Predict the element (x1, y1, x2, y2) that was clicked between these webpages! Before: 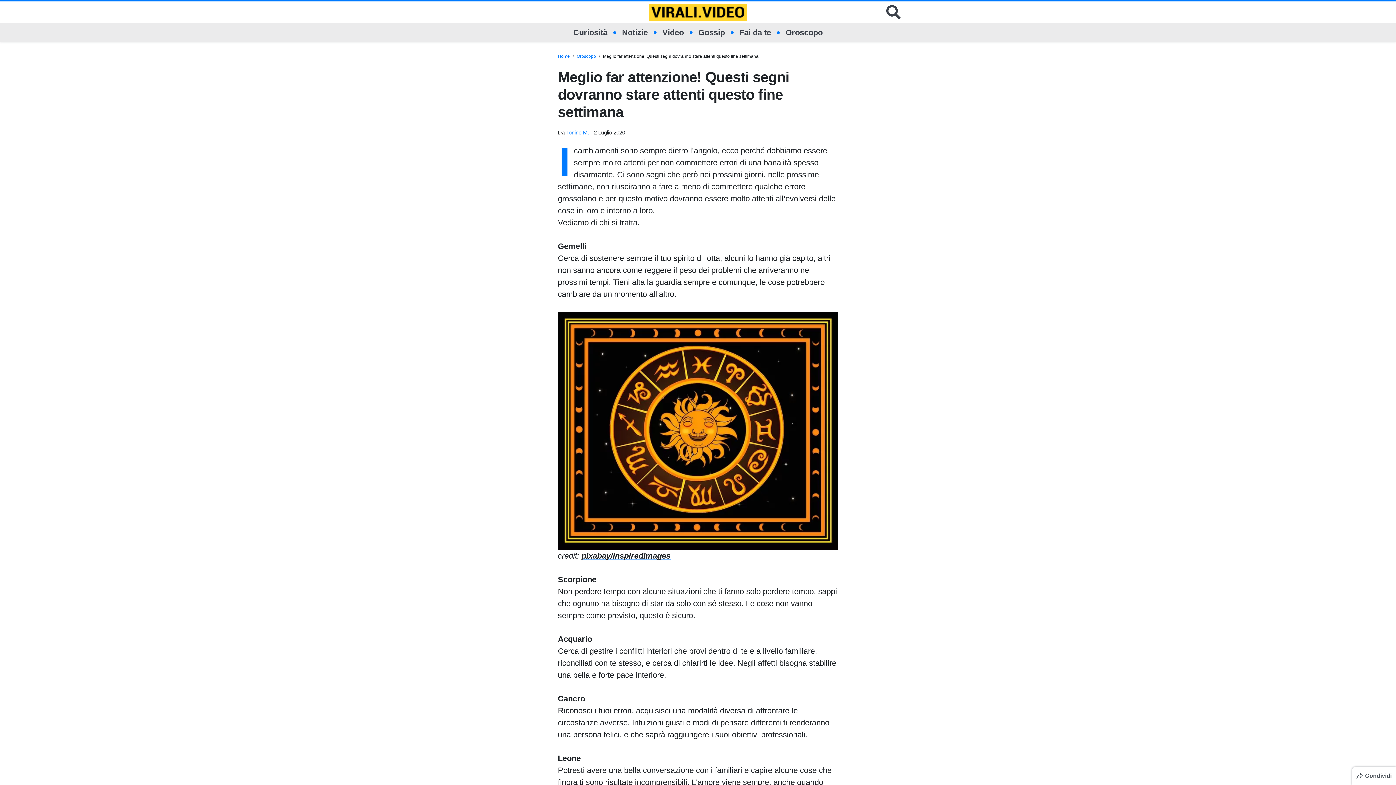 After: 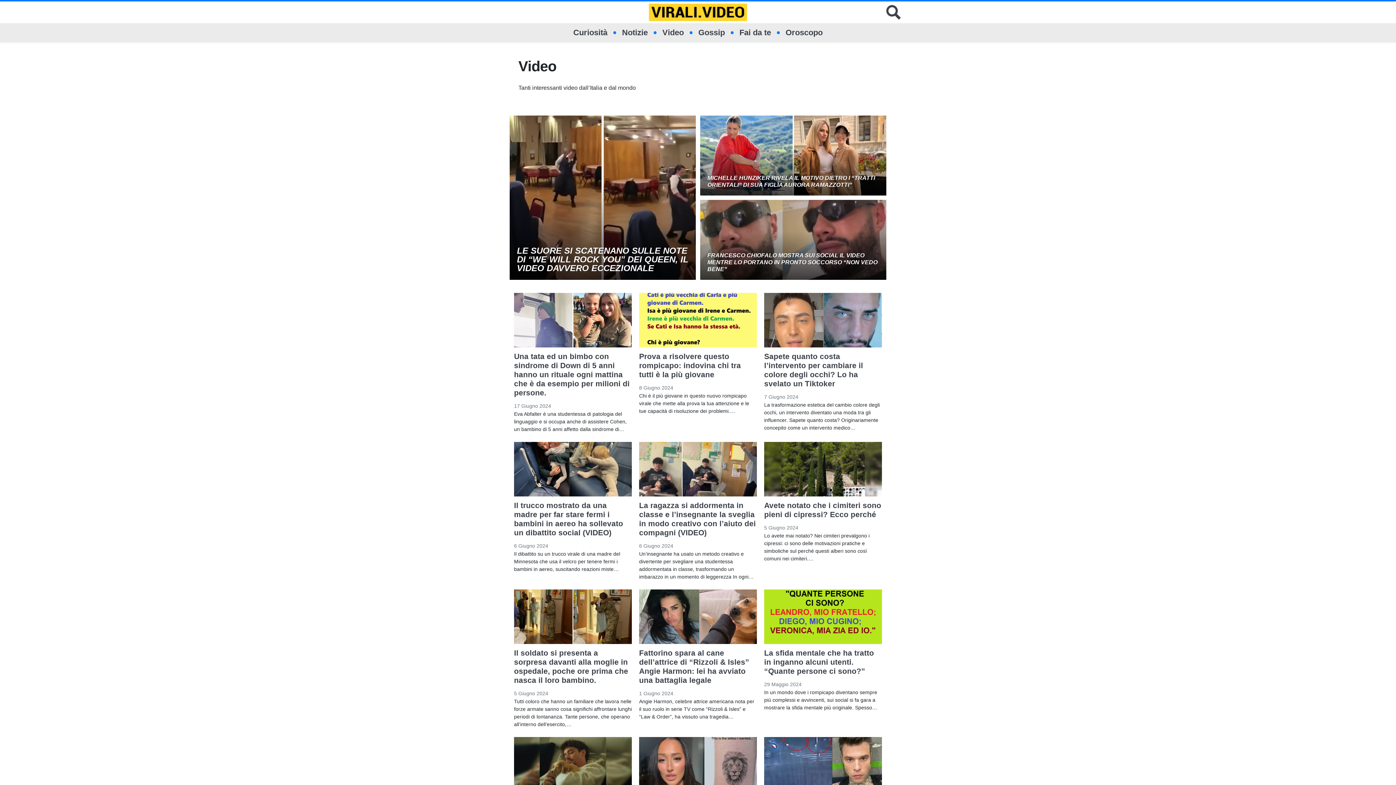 Action: label: Video bbox: (662, 23, 684, 42)